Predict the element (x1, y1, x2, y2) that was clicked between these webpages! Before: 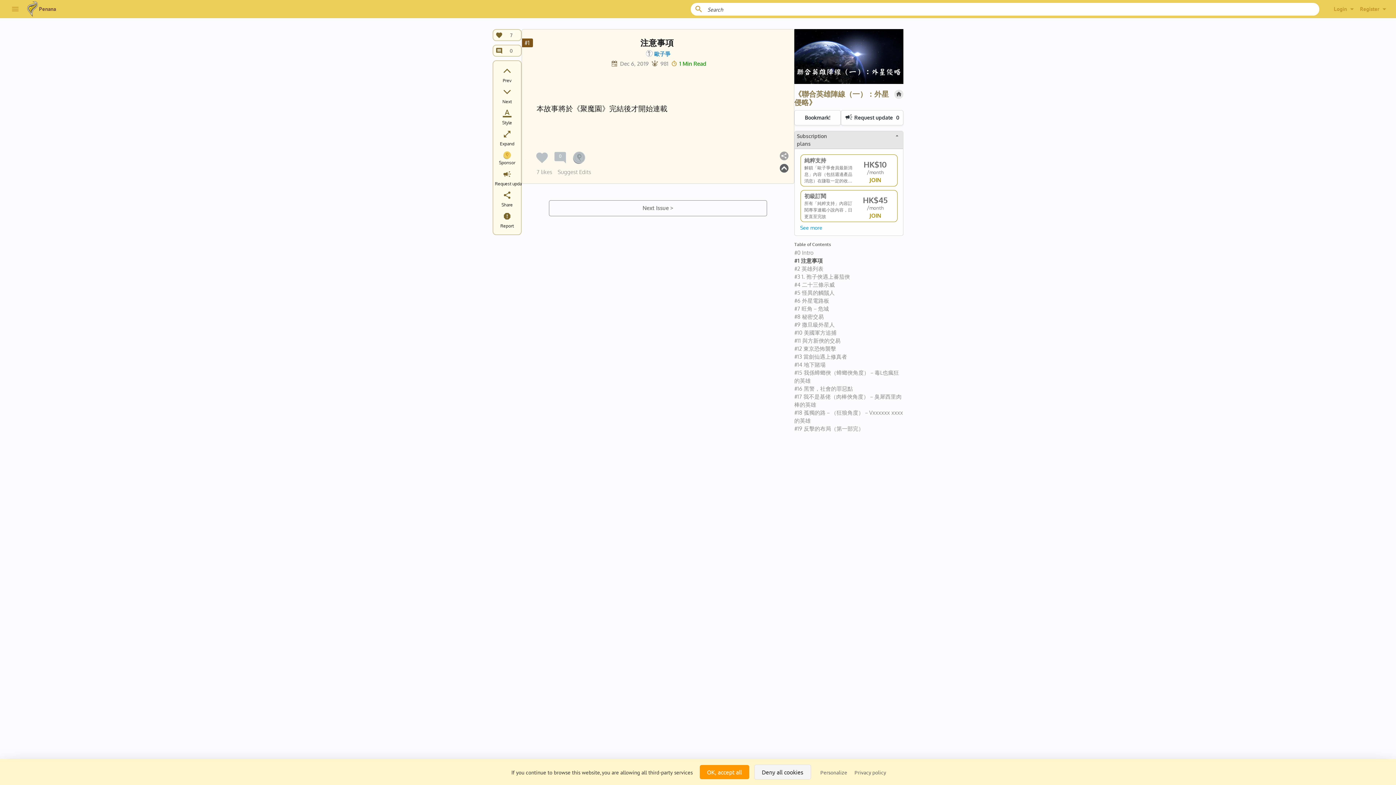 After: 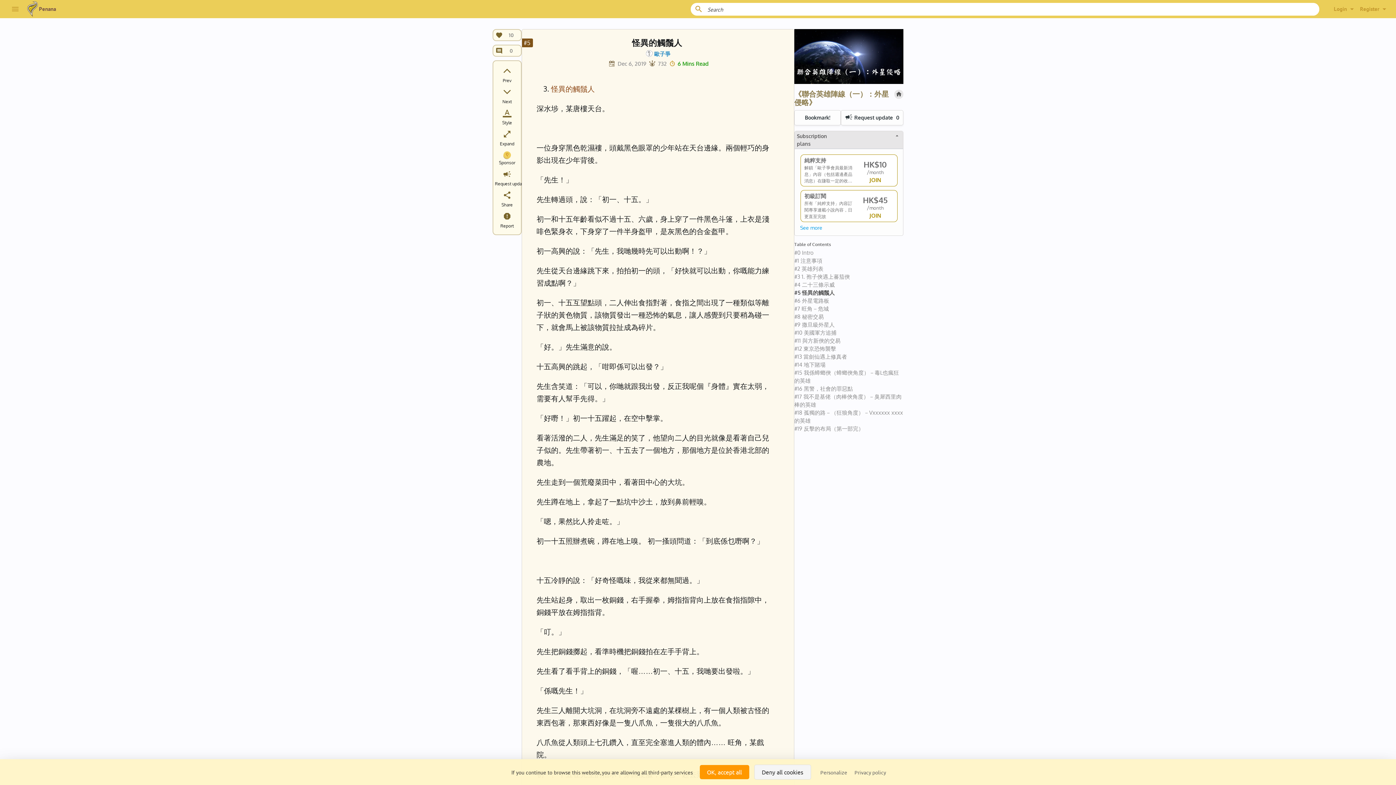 Action: label: #5 怪異的觸鬚人 bbox: (794, 289, 903, 297)